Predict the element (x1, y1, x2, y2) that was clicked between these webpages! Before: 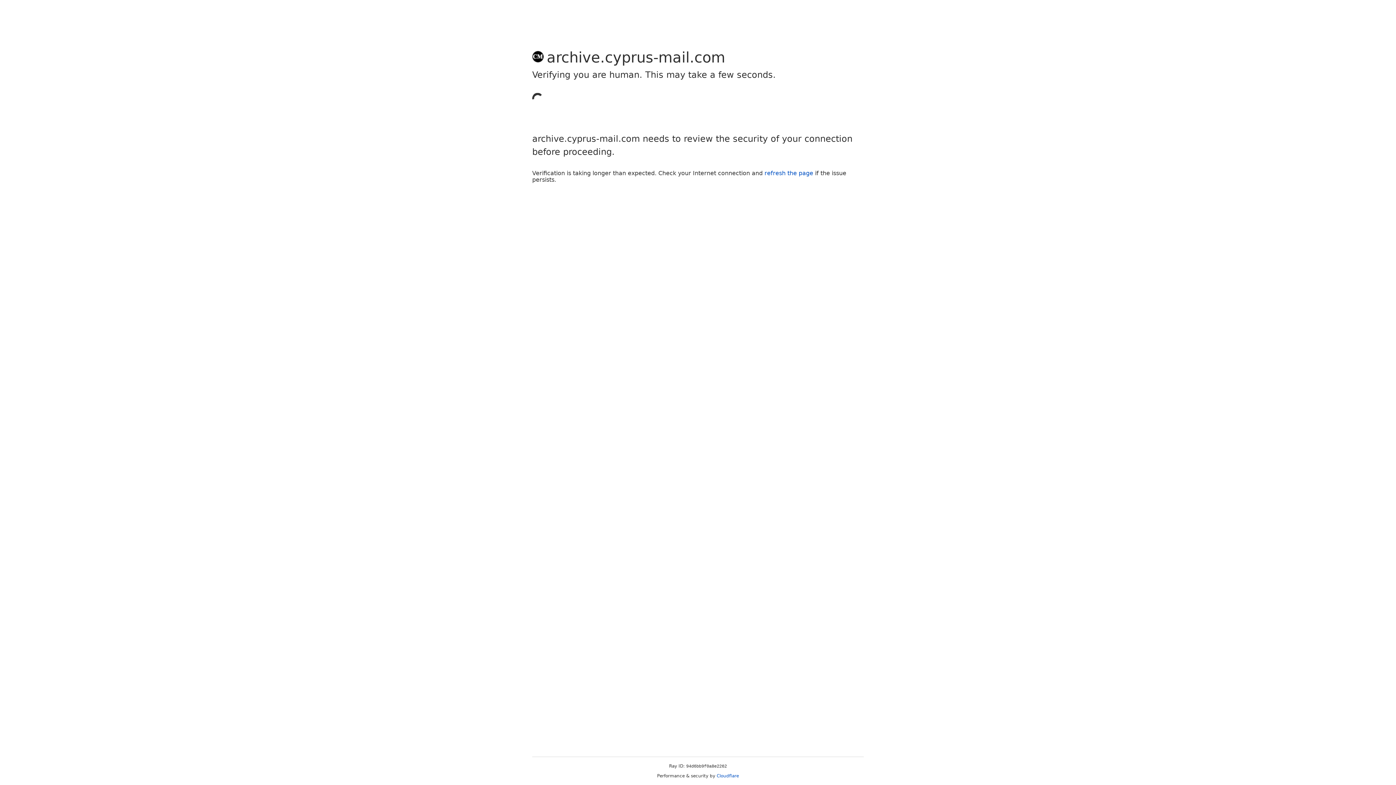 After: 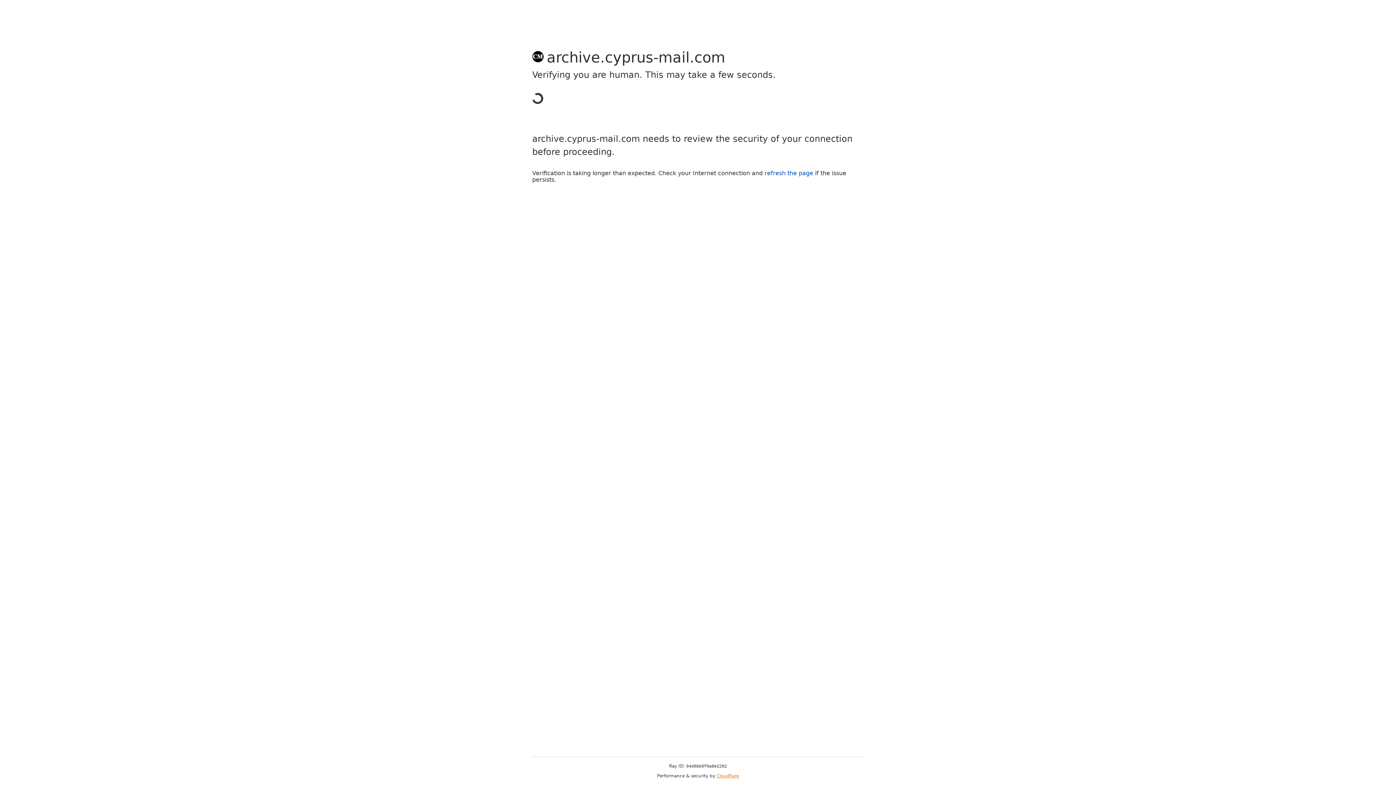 Action: bbox: (716, 773, 739, 778) label: Cloudflare